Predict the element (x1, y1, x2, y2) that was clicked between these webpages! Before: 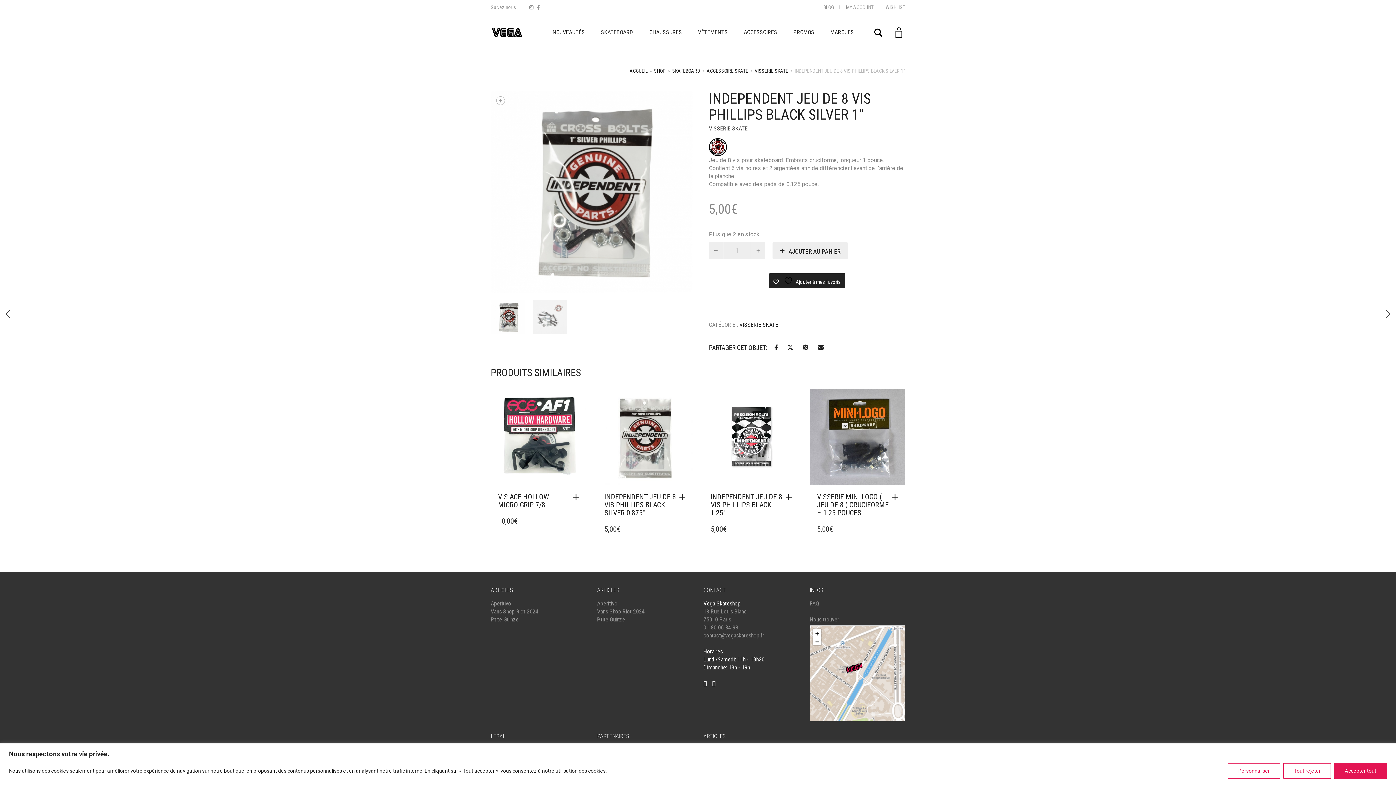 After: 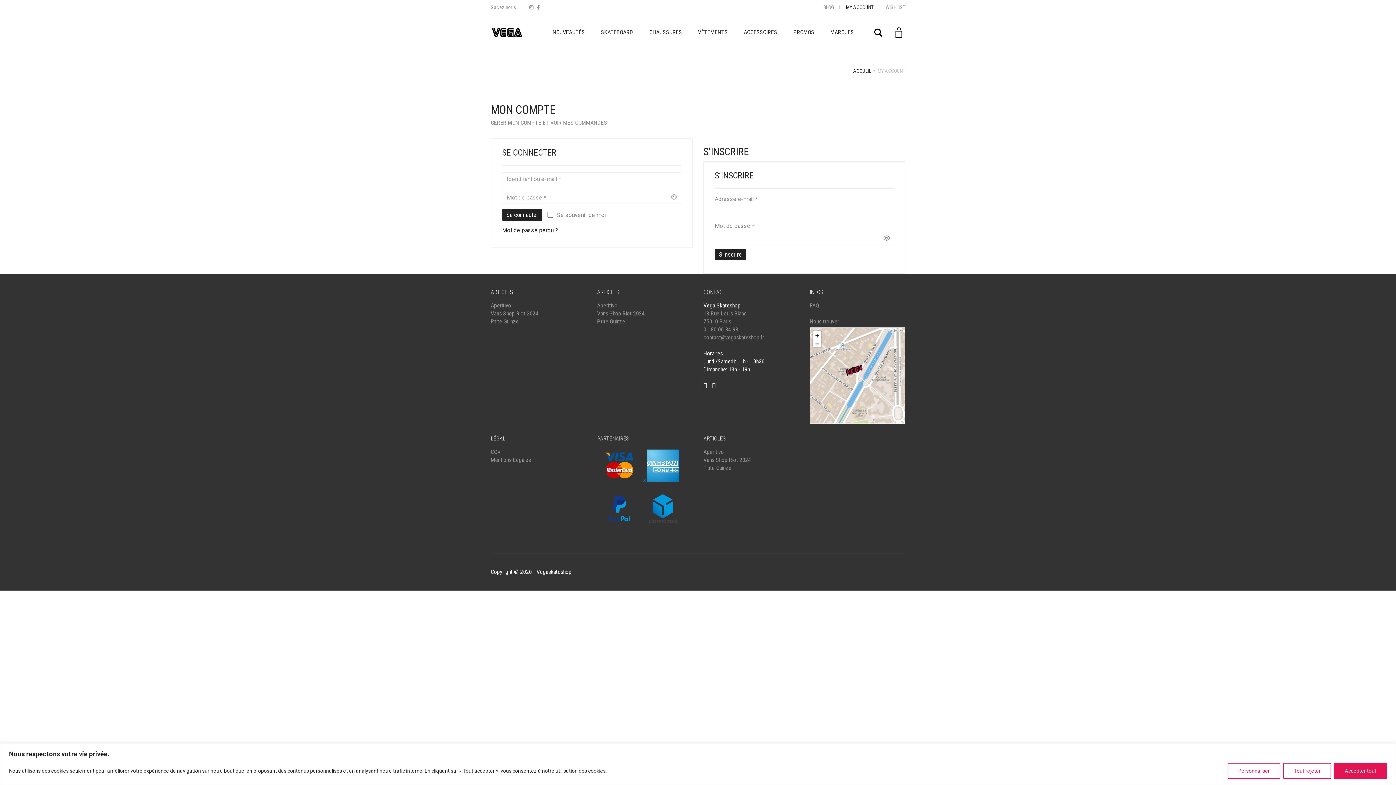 Action: bbox: (846, 4, 873, 10) label: MY ACCOUNT